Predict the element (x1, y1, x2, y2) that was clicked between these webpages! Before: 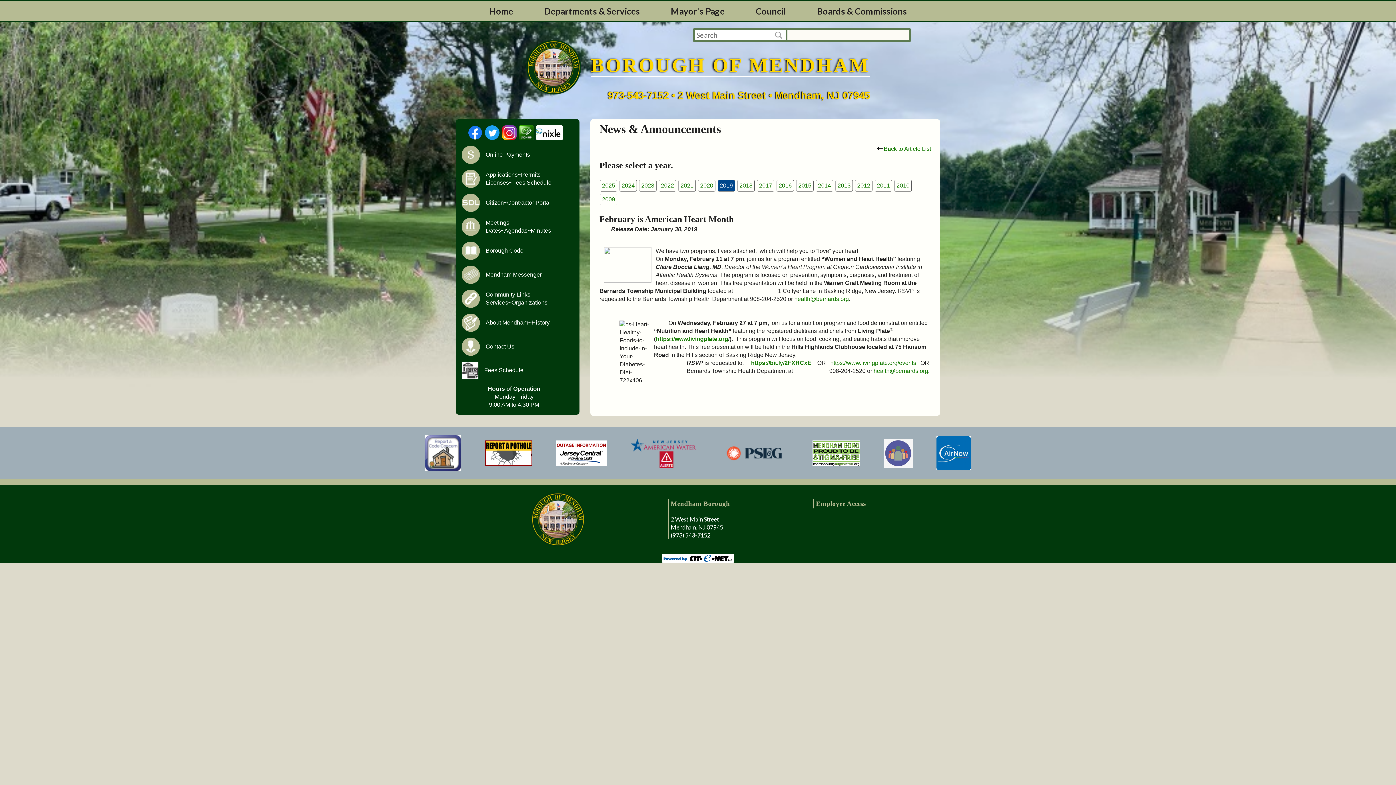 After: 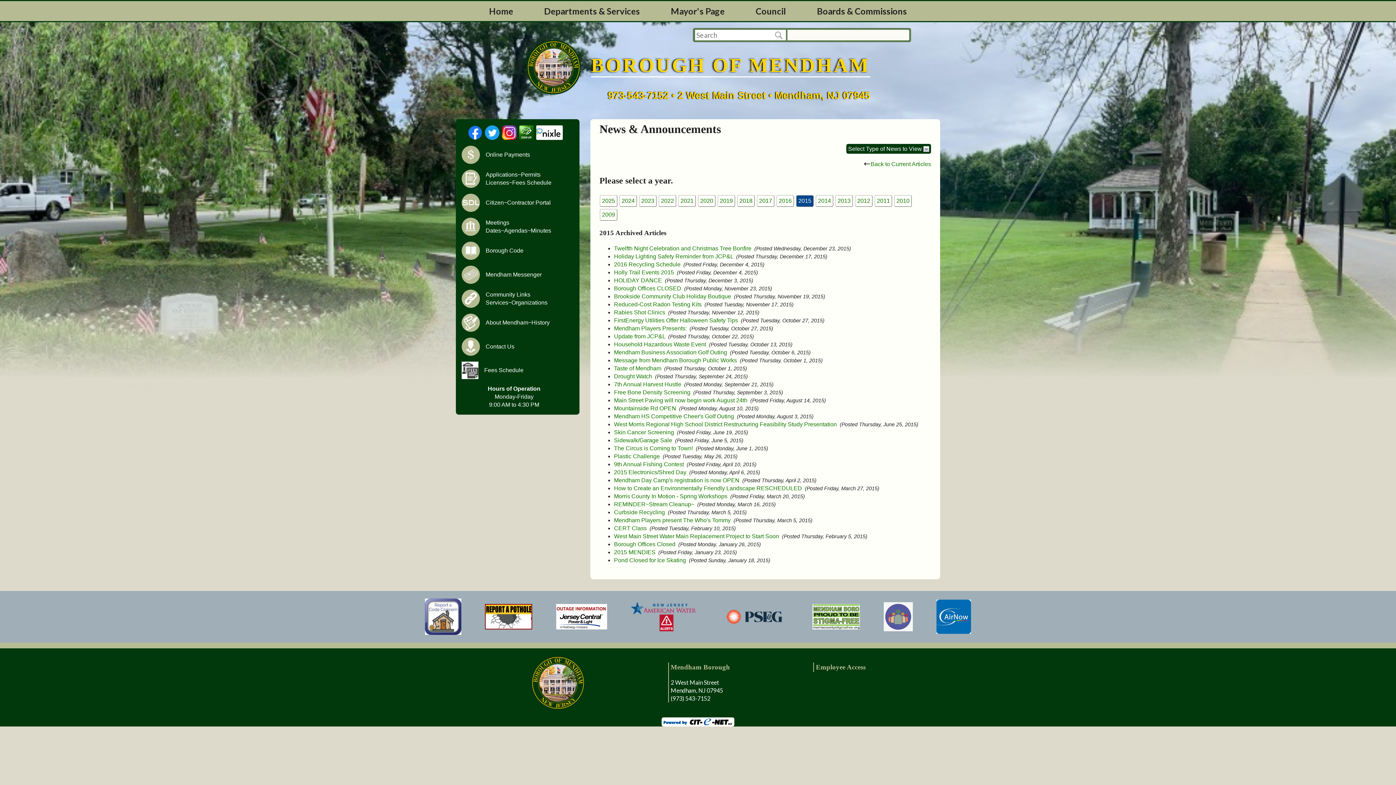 Action: bbox: (798, 182, 811, 188) label: 2015